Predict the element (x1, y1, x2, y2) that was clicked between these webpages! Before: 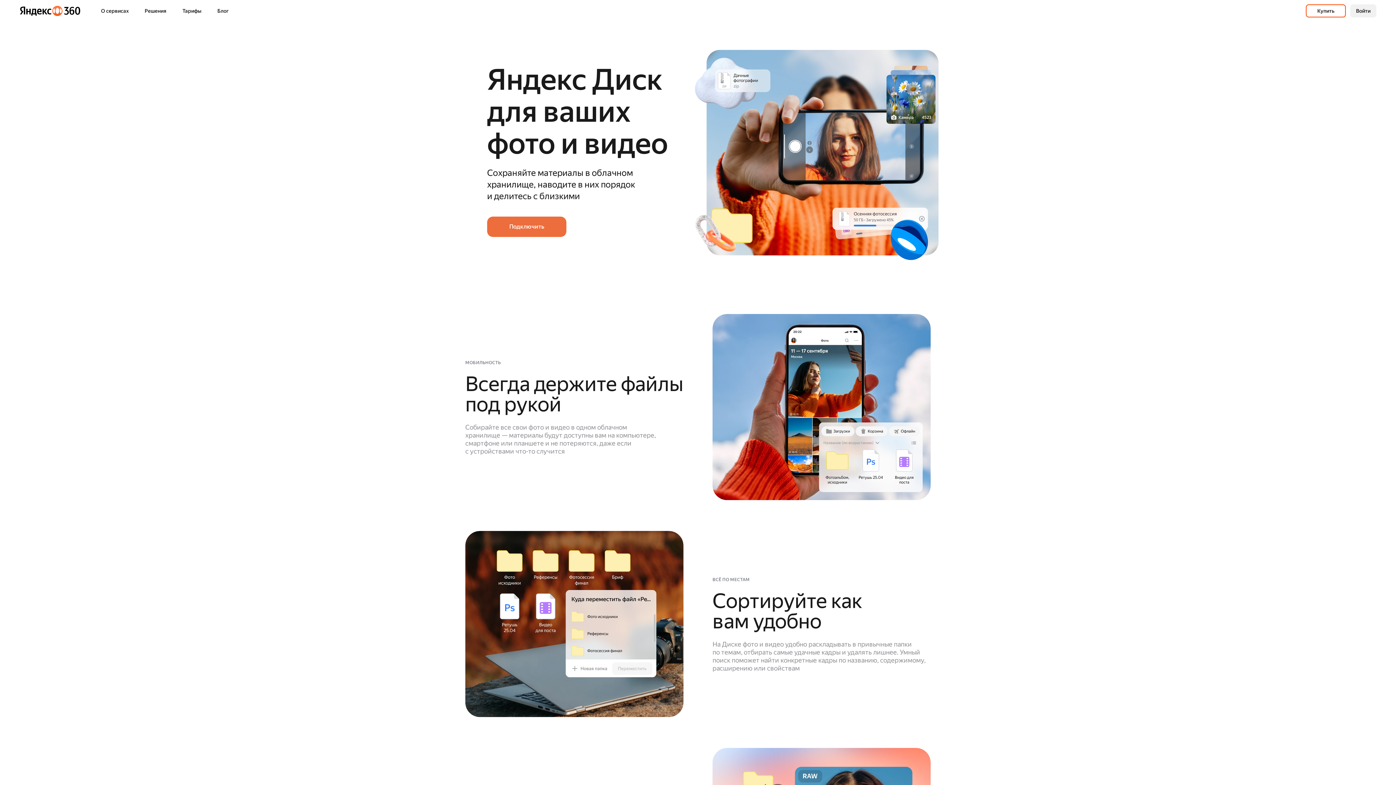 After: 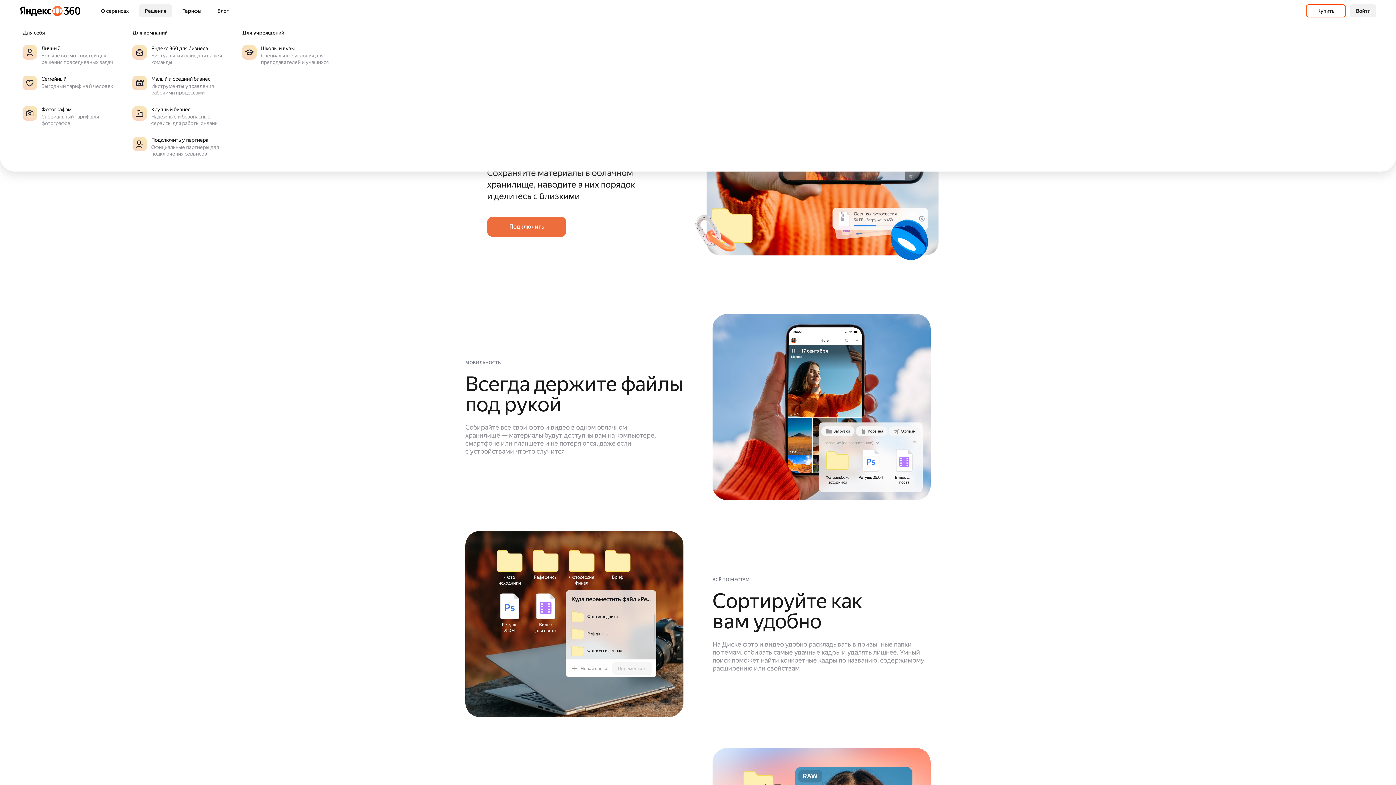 Action: label: Решения bbox: (138, 4, 172, 17)